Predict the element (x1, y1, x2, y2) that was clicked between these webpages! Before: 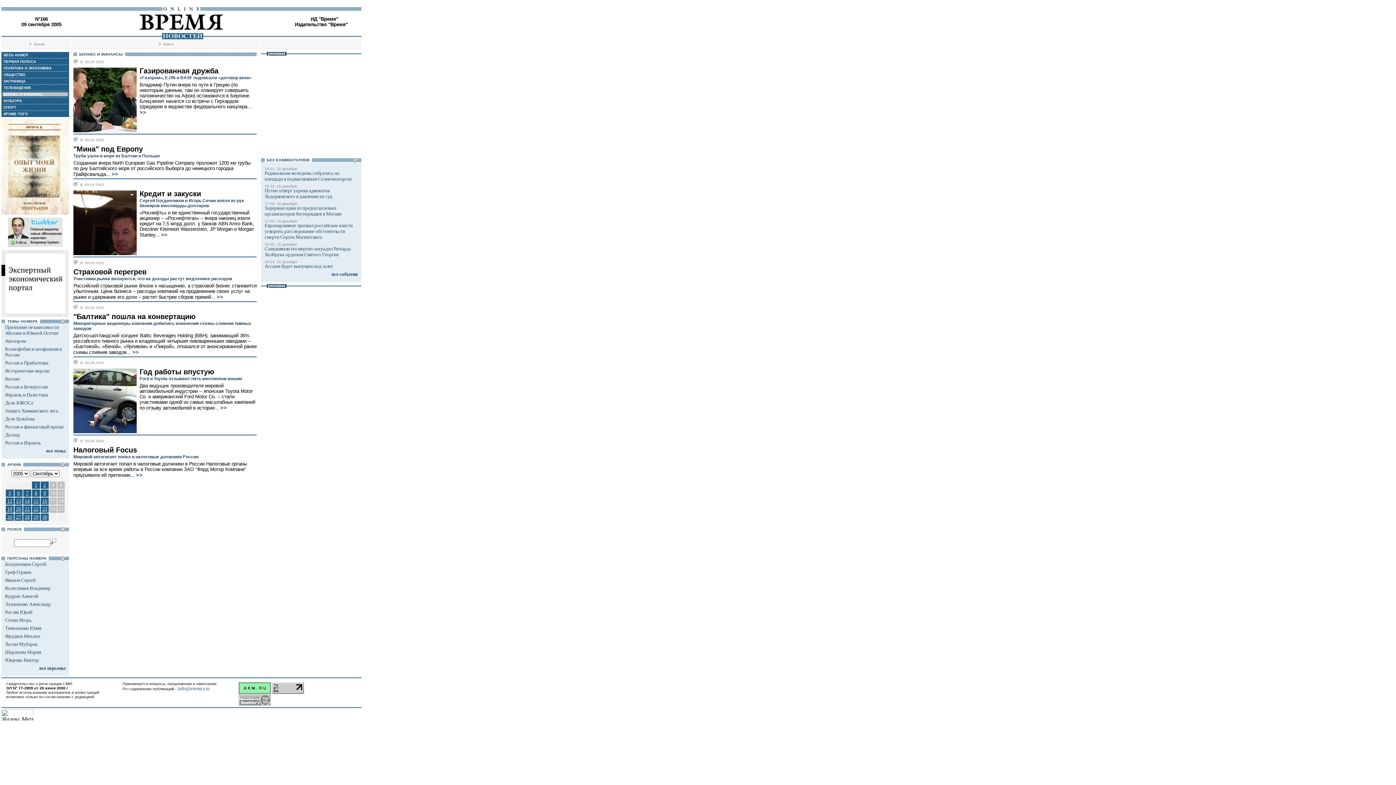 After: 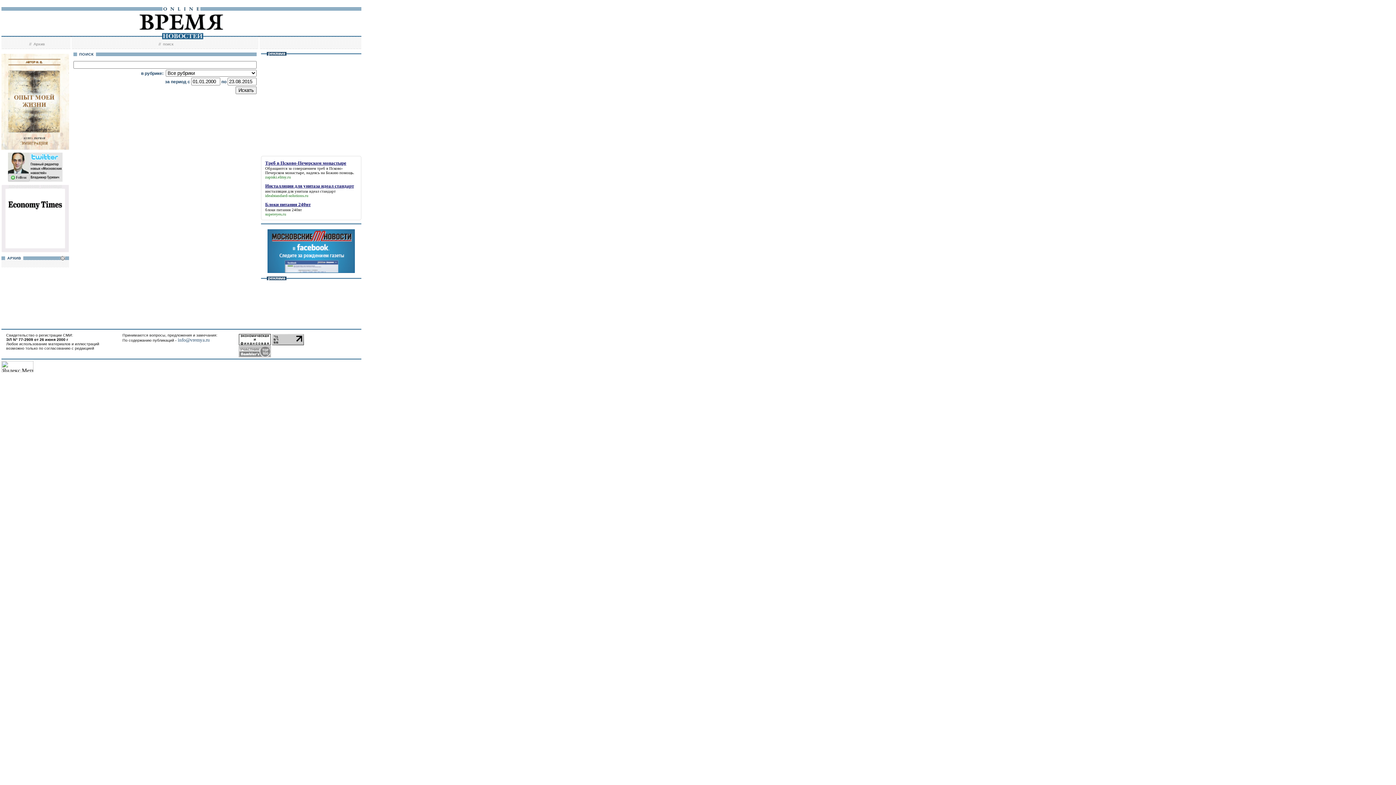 Action: bbox: (163, 41, 173, 46) label: поиск